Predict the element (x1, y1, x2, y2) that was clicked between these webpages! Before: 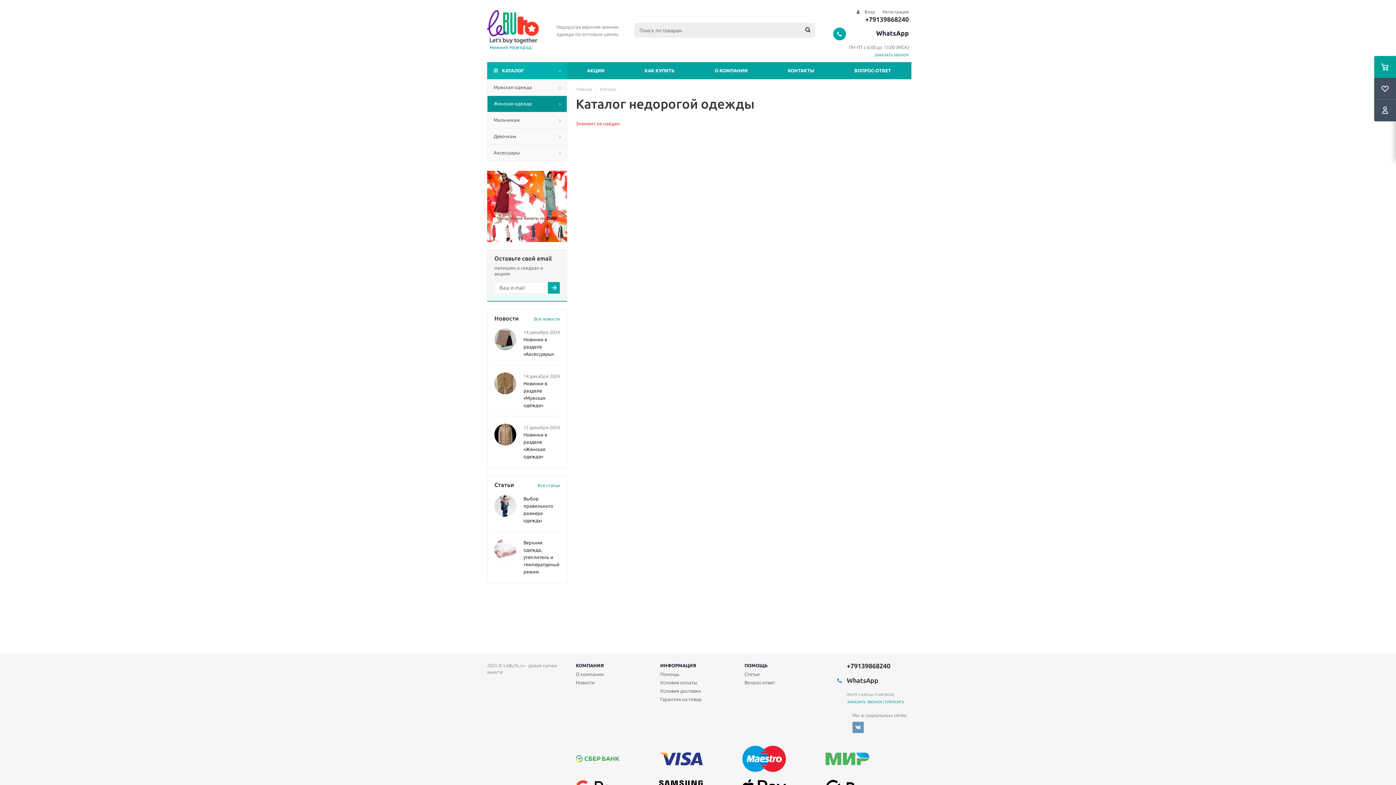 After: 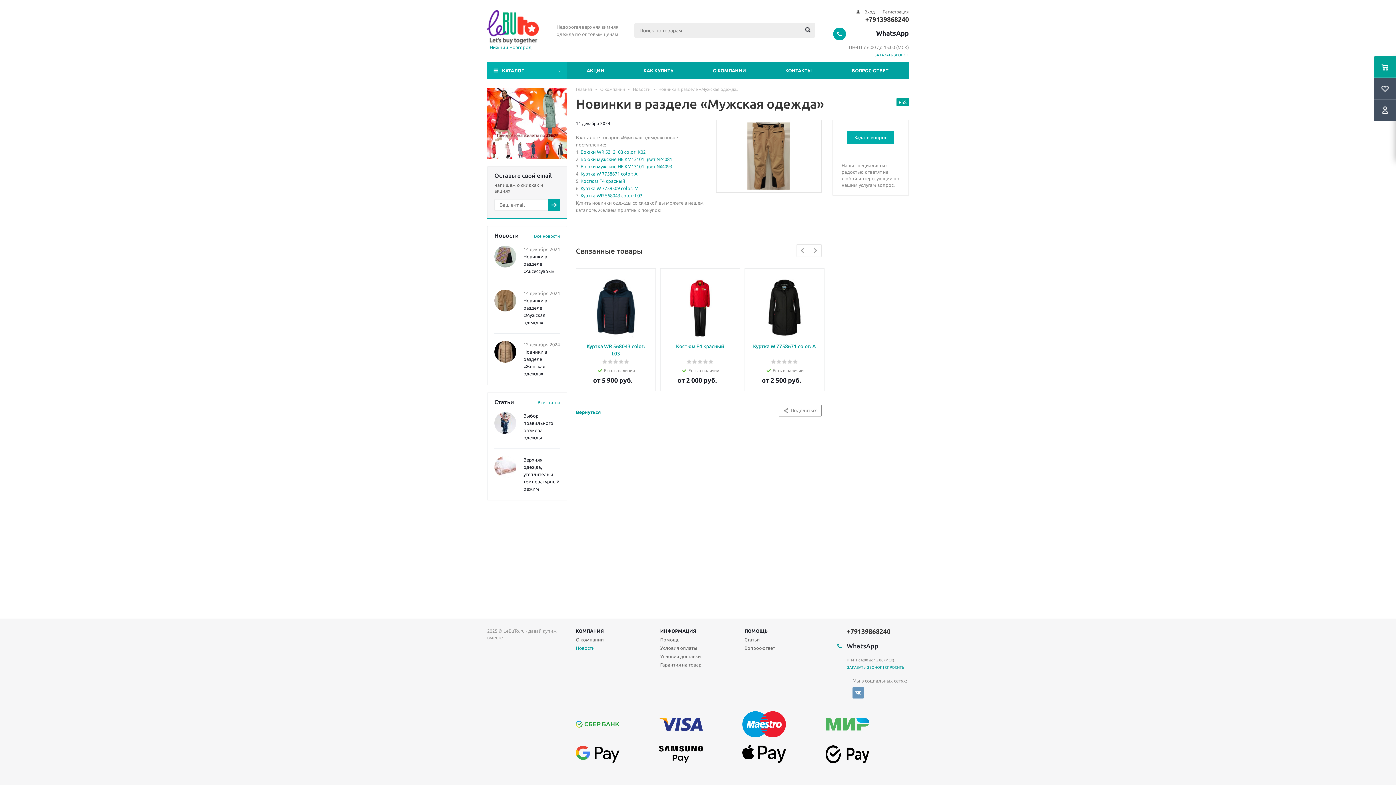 Action: bbox: (494, 390, 516, 395)